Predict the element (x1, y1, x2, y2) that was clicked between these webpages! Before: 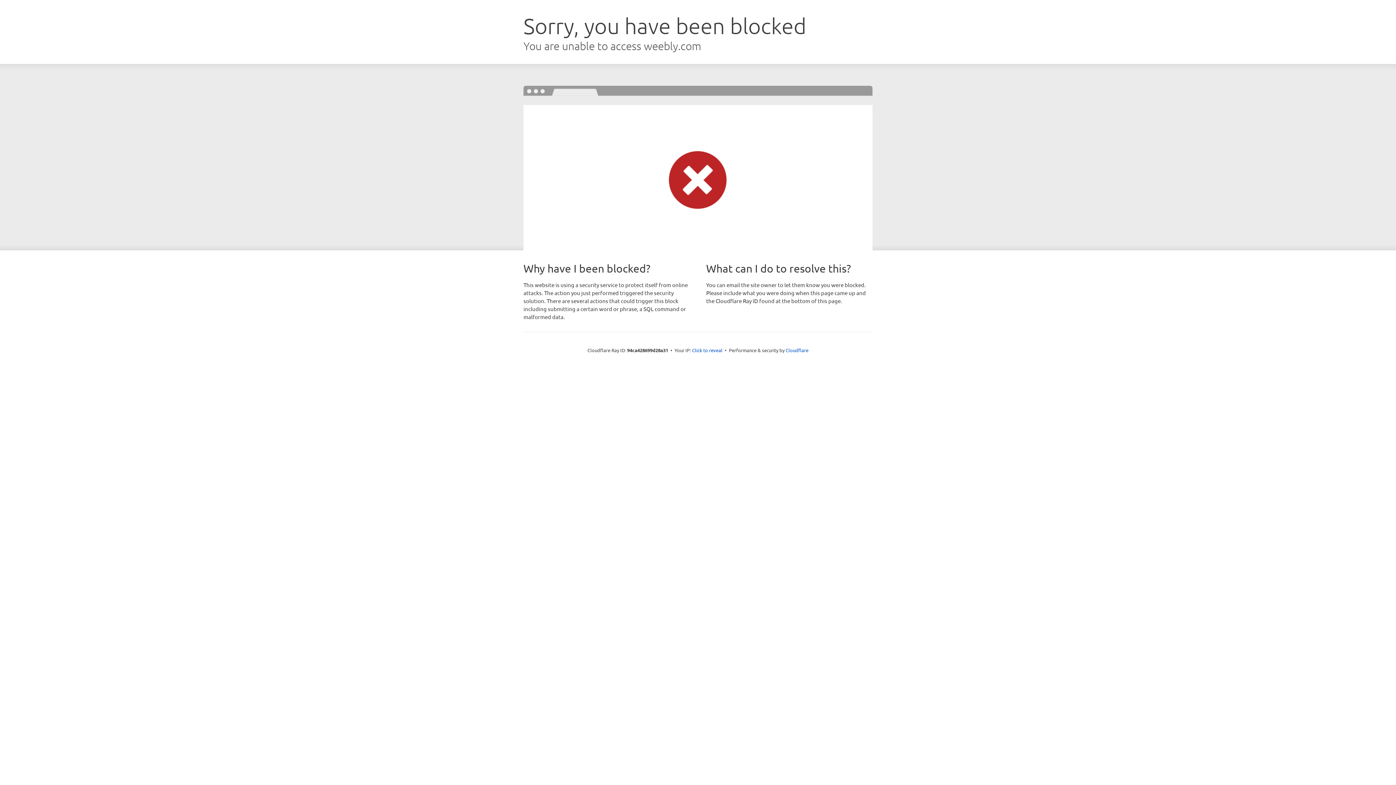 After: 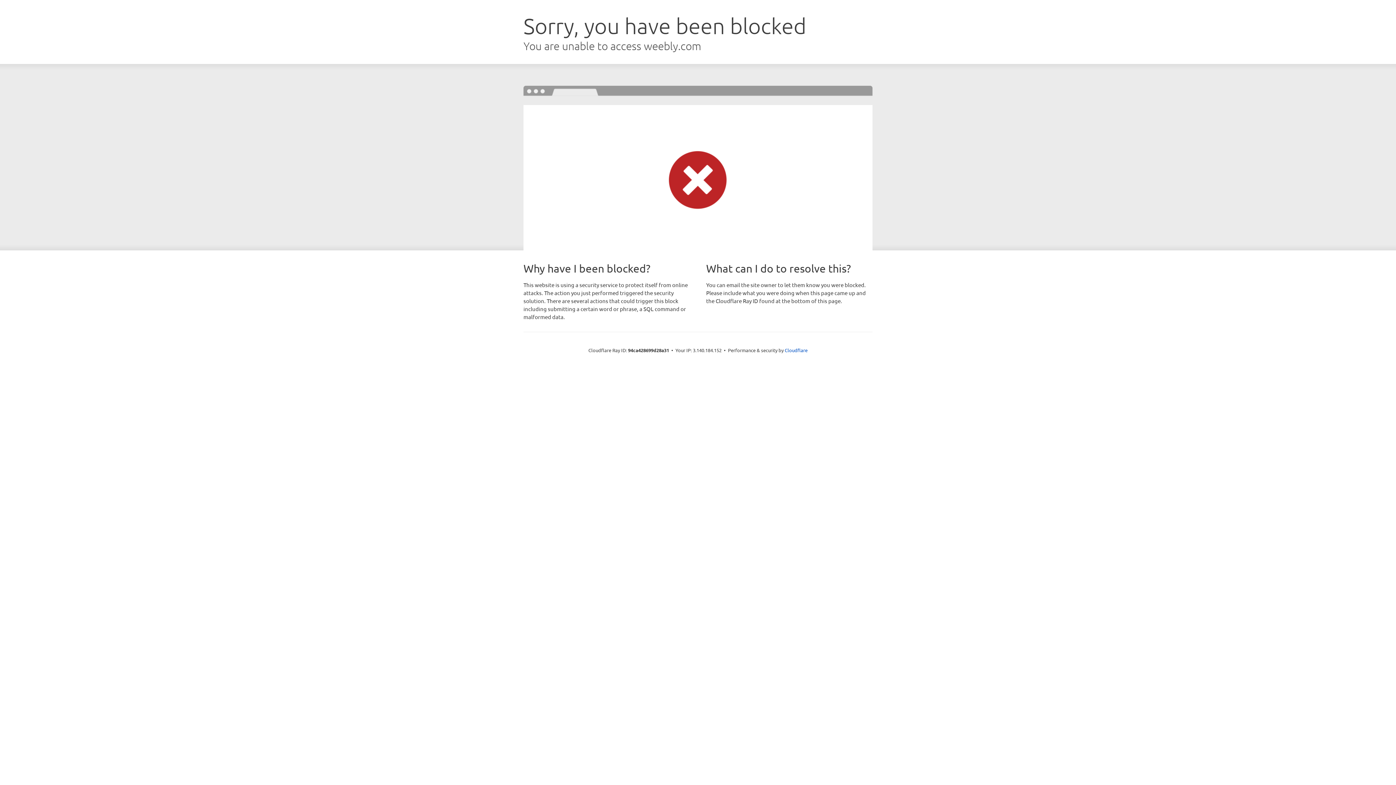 Action: label: Click to reveal bbox: (692, 346, 722, 353)